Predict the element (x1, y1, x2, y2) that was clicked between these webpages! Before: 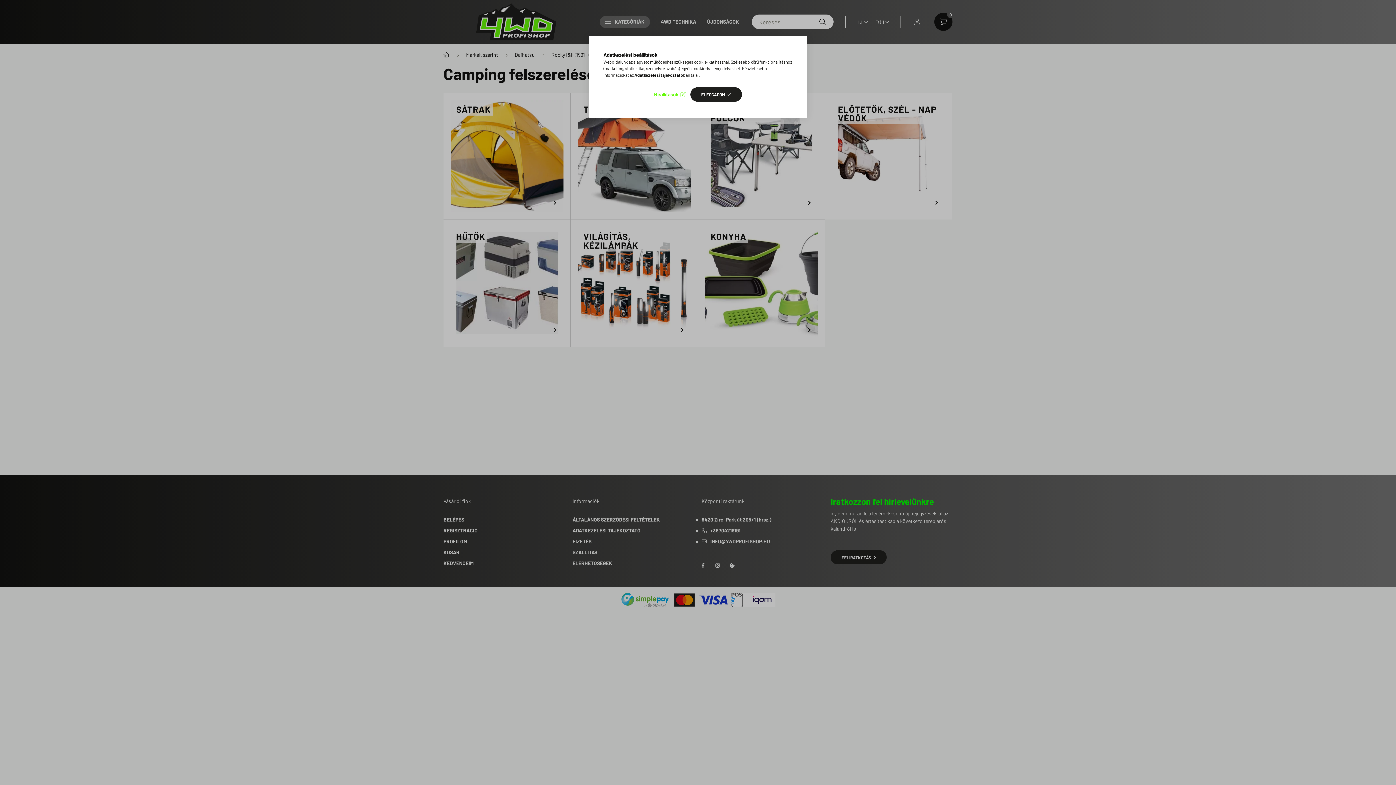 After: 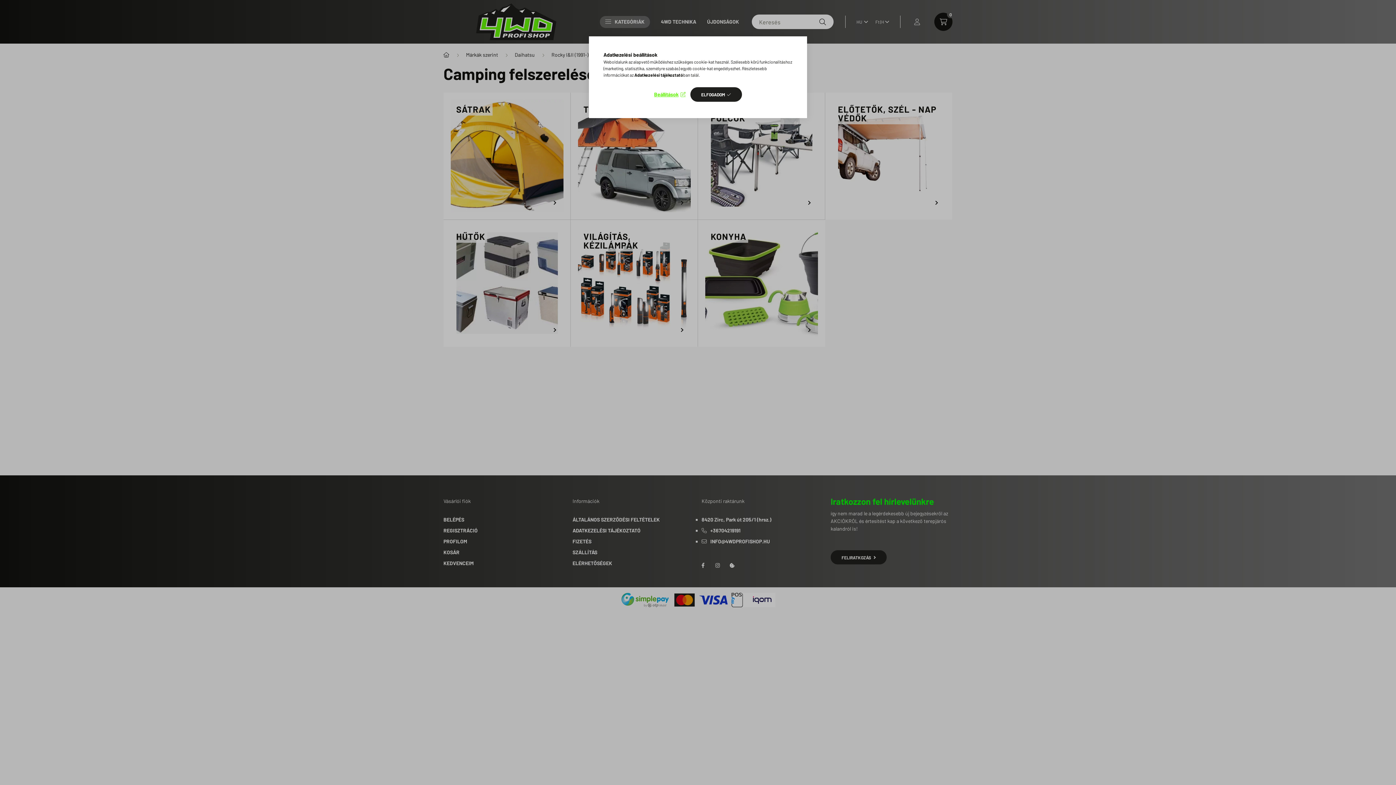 Action: bbox: (634, 72, 683, 77) label: Adatkezelési tájékoztató